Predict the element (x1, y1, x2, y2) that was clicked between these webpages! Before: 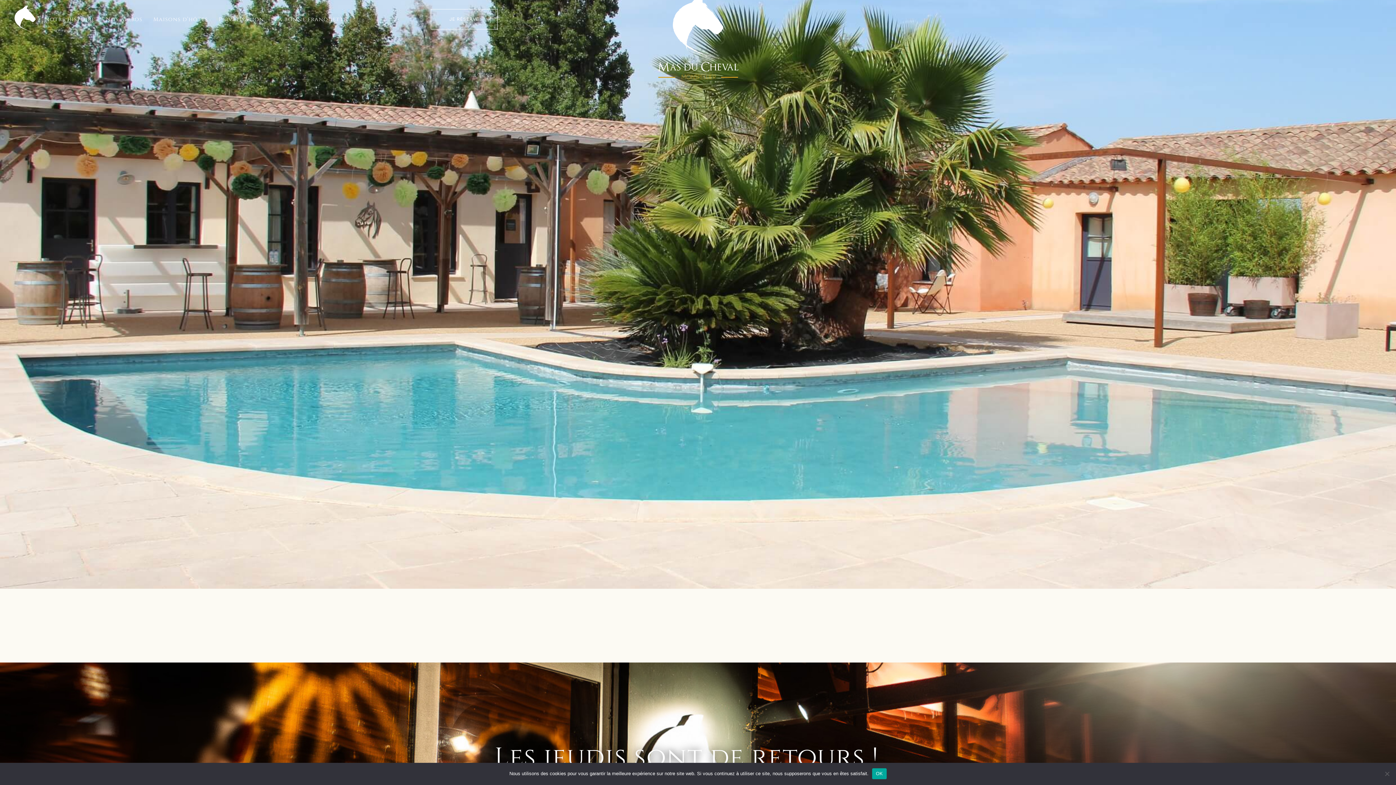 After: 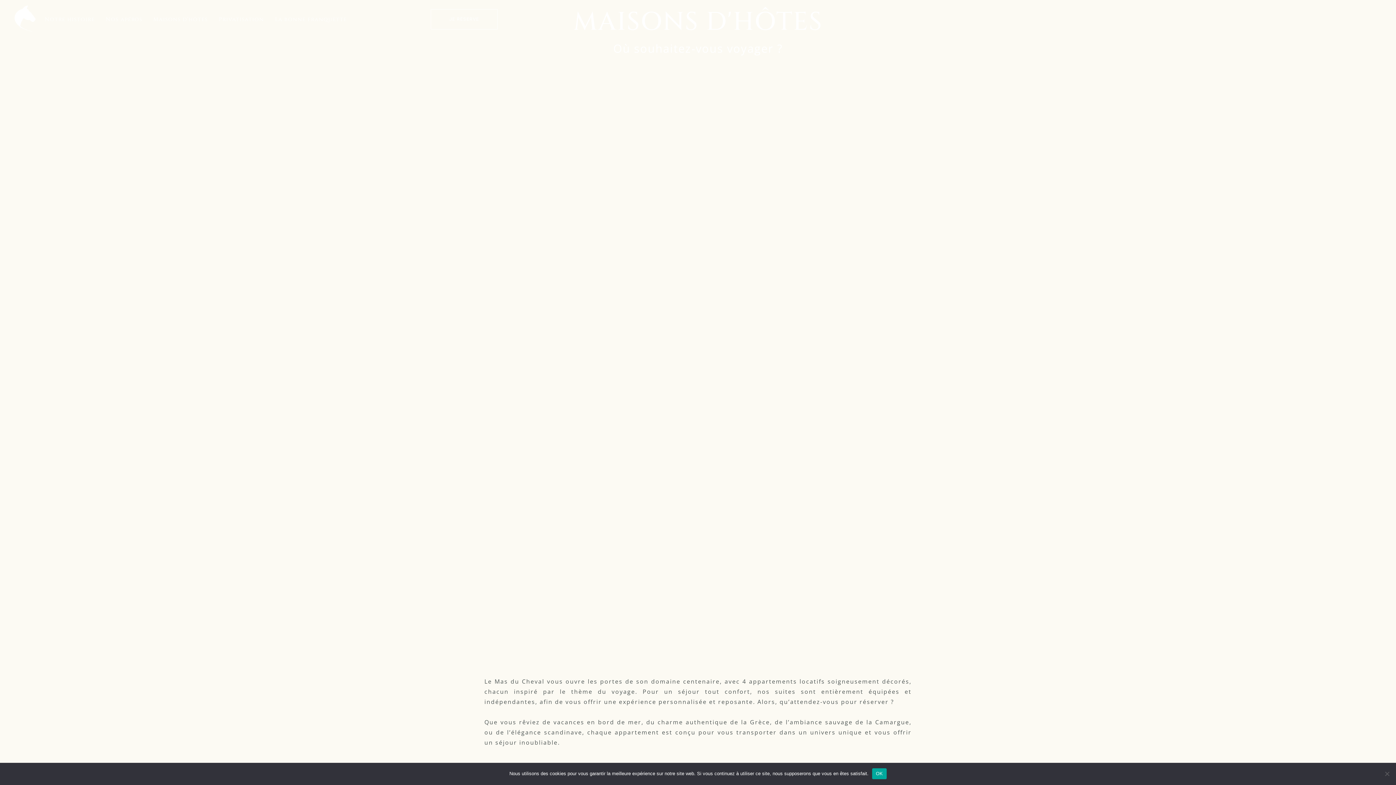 Action: label: Maisons d’hôtes bbox: (147, 9, 213, 29)